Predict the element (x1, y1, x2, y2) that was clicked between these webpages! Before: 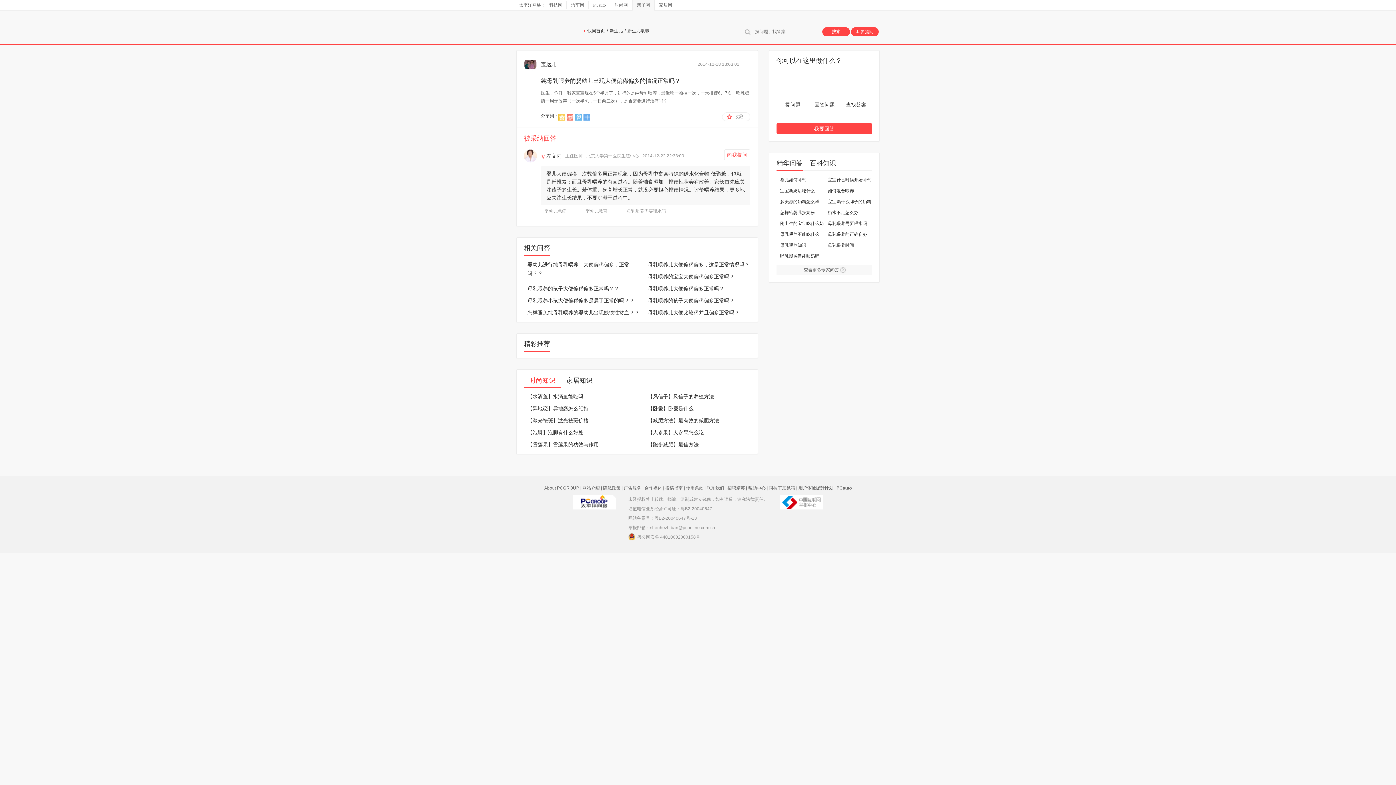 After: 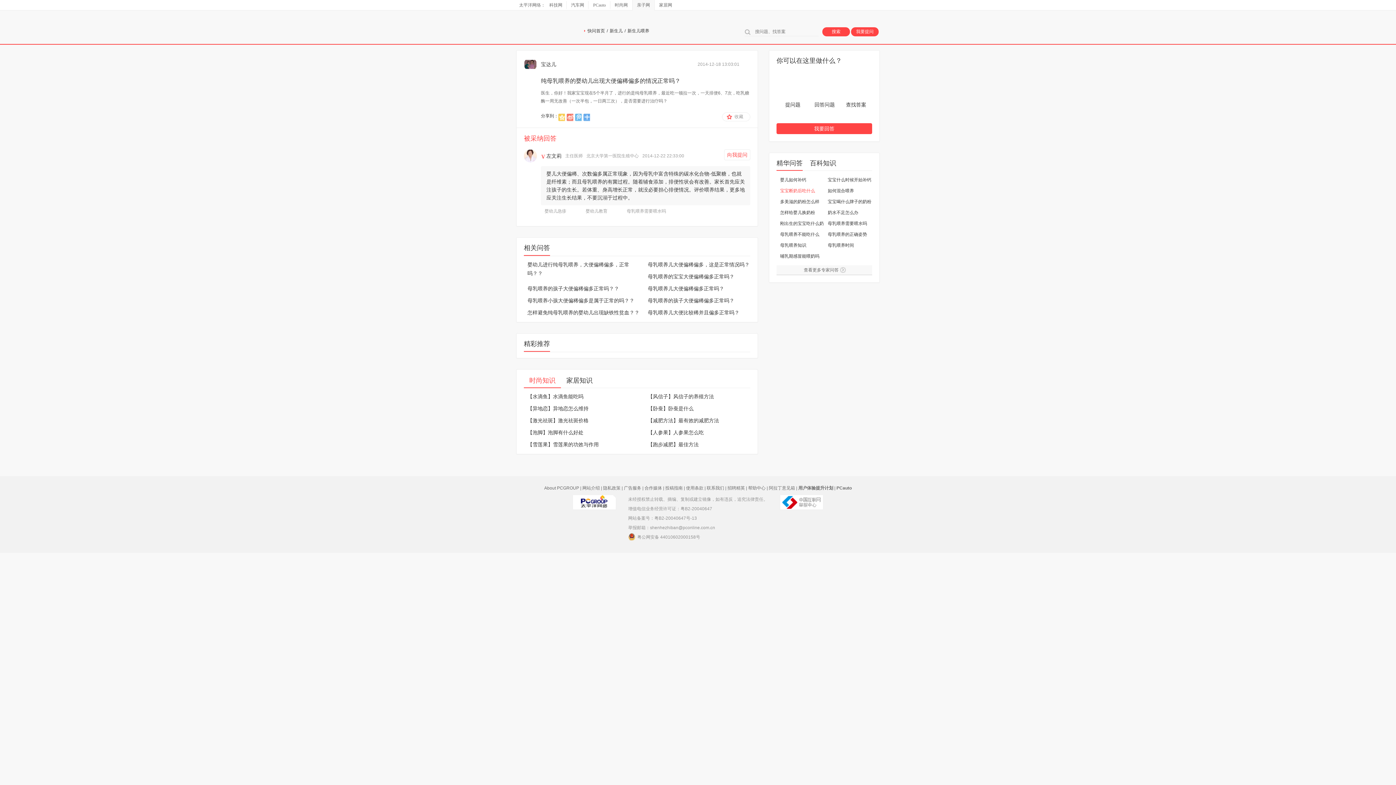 Action: label: 宝宝断奶后吃什么 bbox: (780, 188, 815, 193)